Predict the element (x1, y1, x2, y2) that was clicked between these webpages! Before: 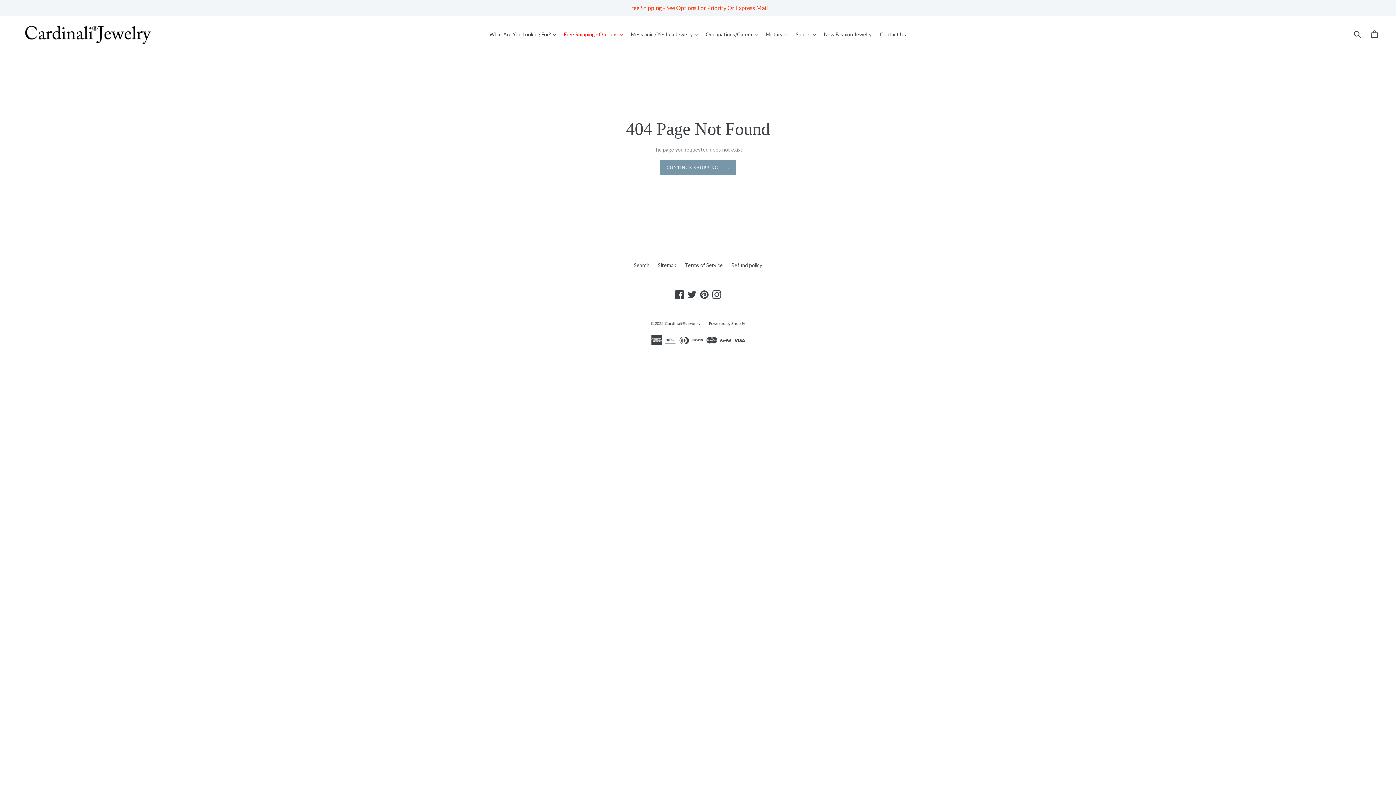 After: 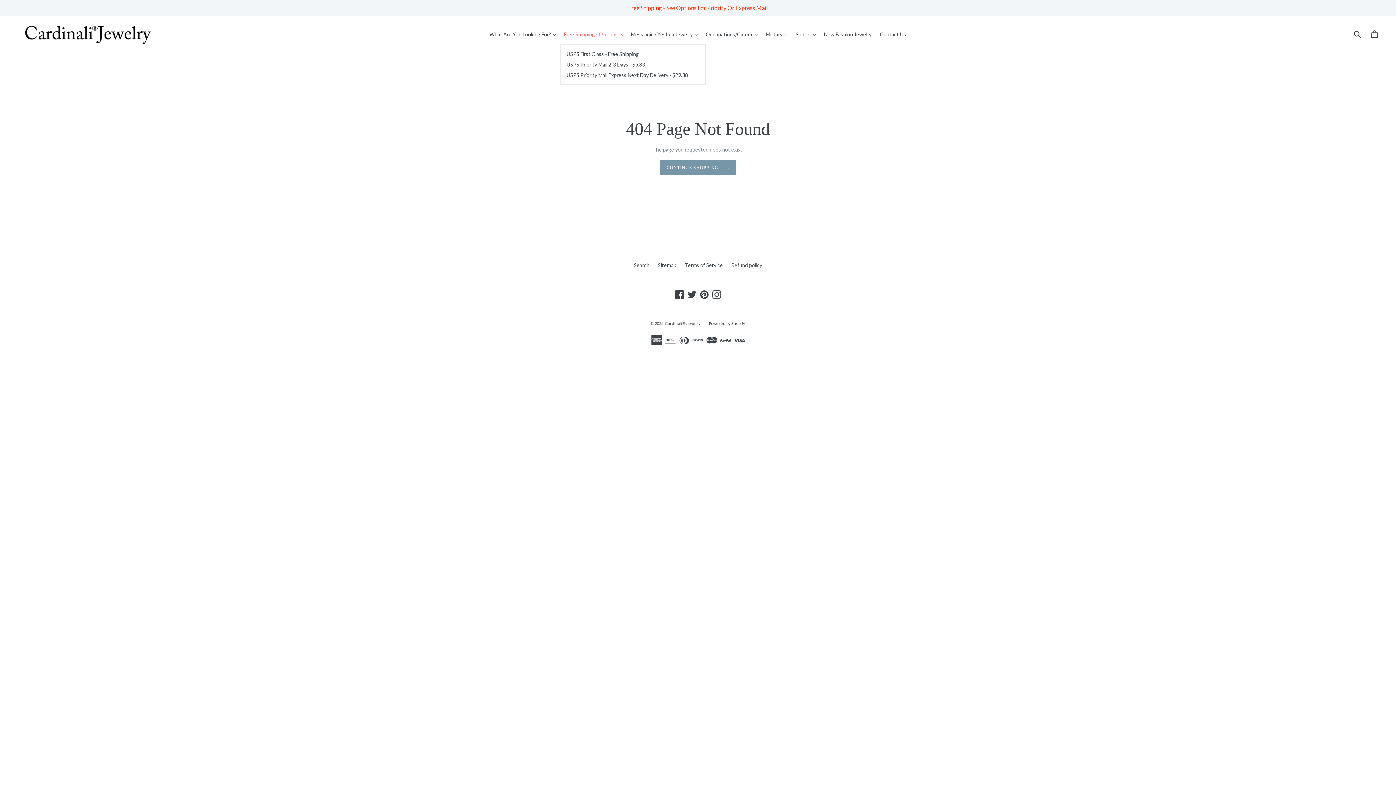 Action: label: Free Shipping - Options 
expand bbox: (560, 29, 626, 39)